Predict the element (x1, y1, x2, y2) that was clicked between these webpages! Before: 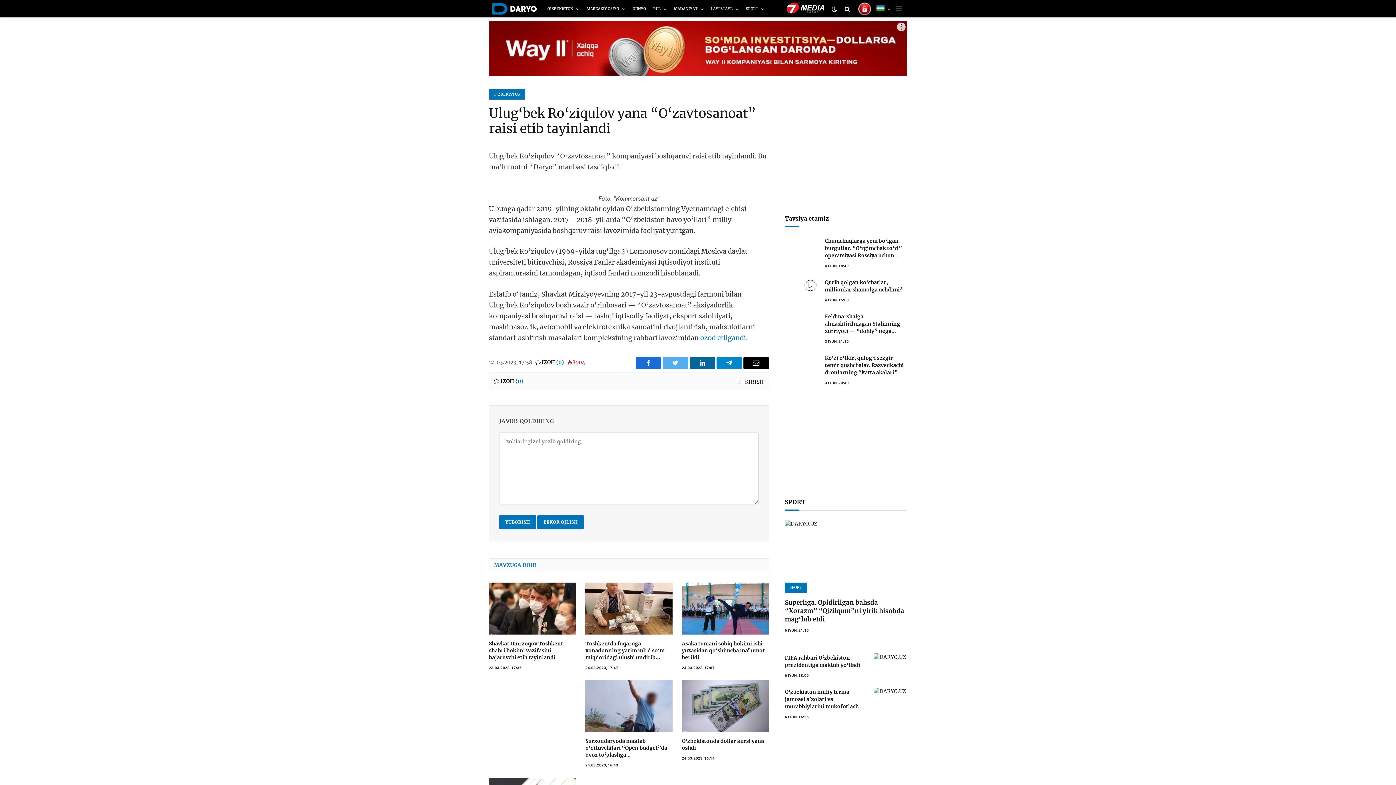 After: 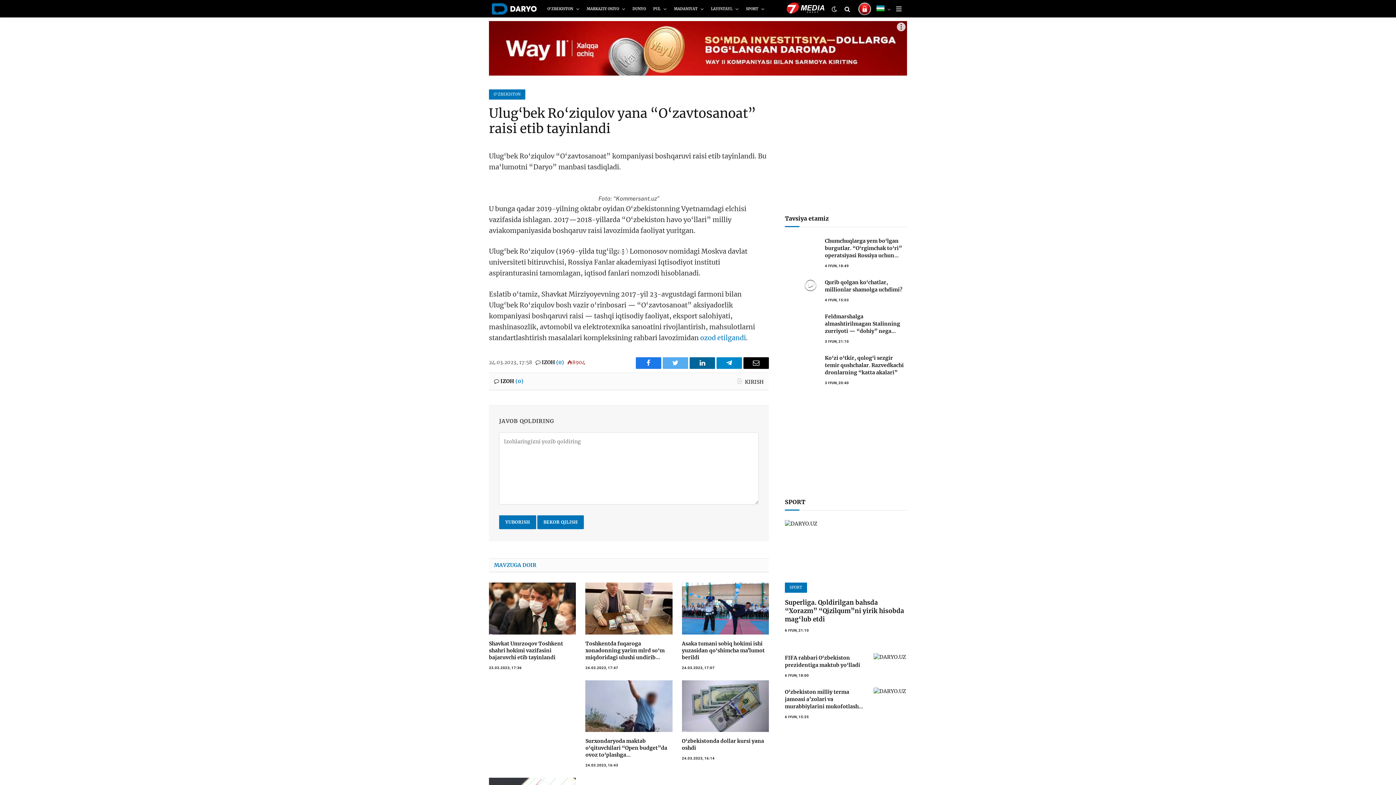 Action: label: Facebook bbox: (636, 357, 661, 369)